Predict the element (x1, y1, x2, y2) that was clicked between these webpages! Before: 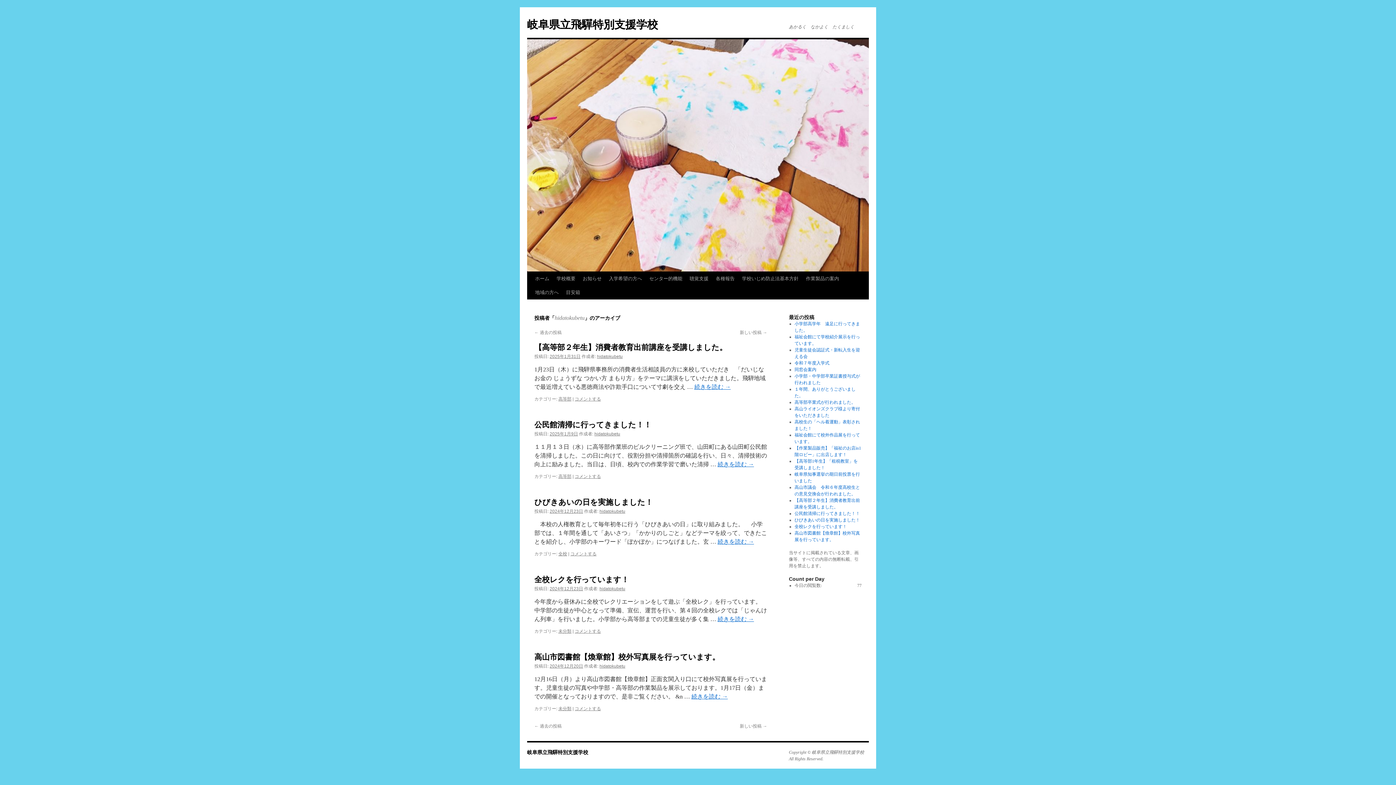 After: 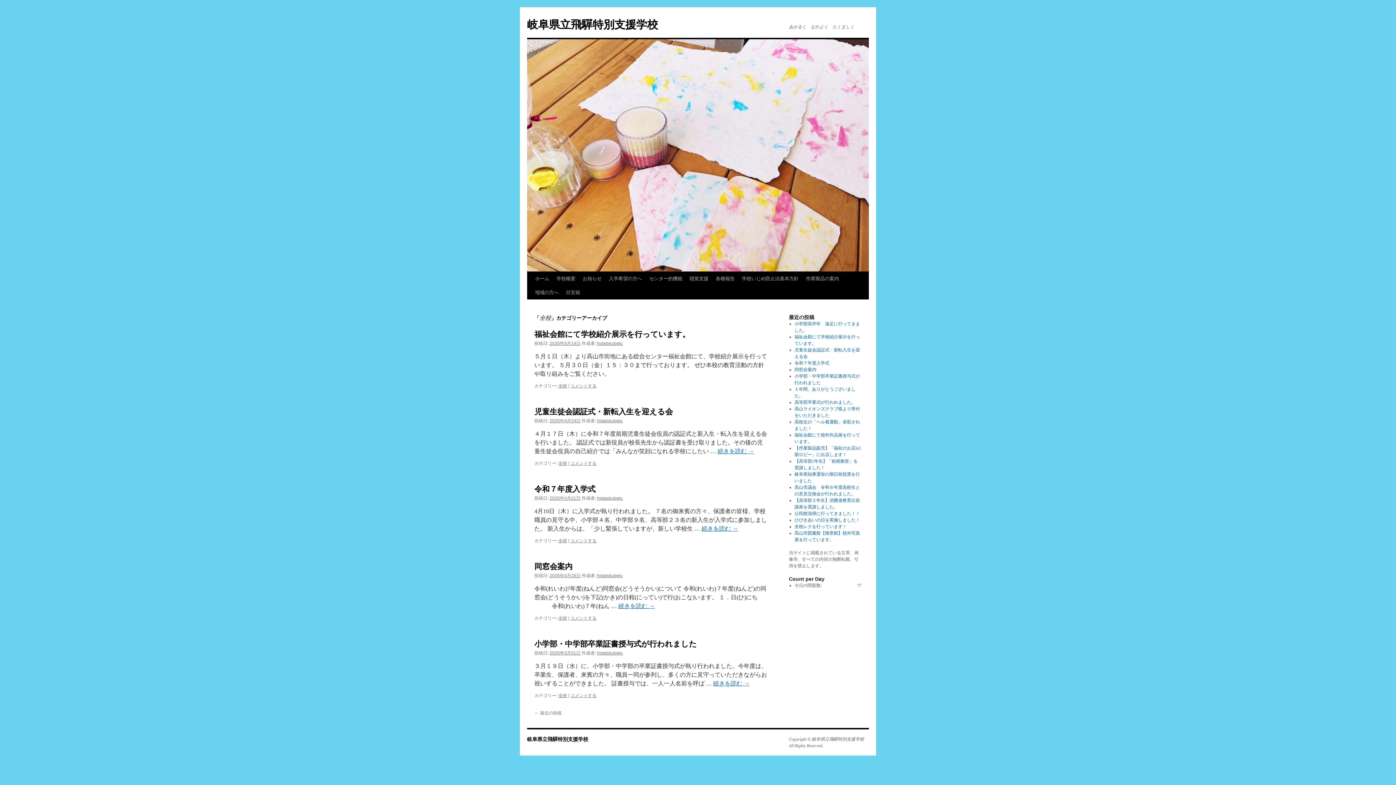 Action: label: 全校 bbox: (558, 551, 567, 556)